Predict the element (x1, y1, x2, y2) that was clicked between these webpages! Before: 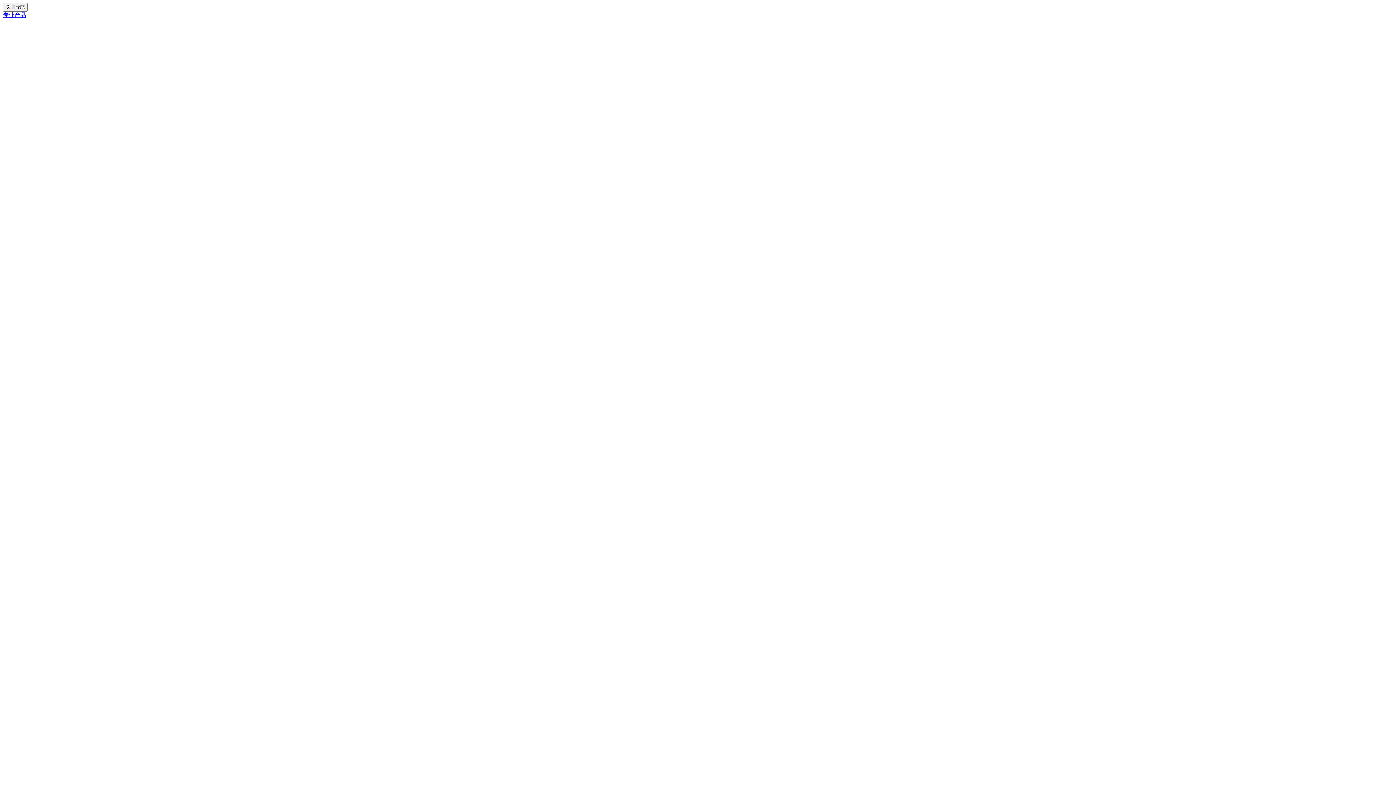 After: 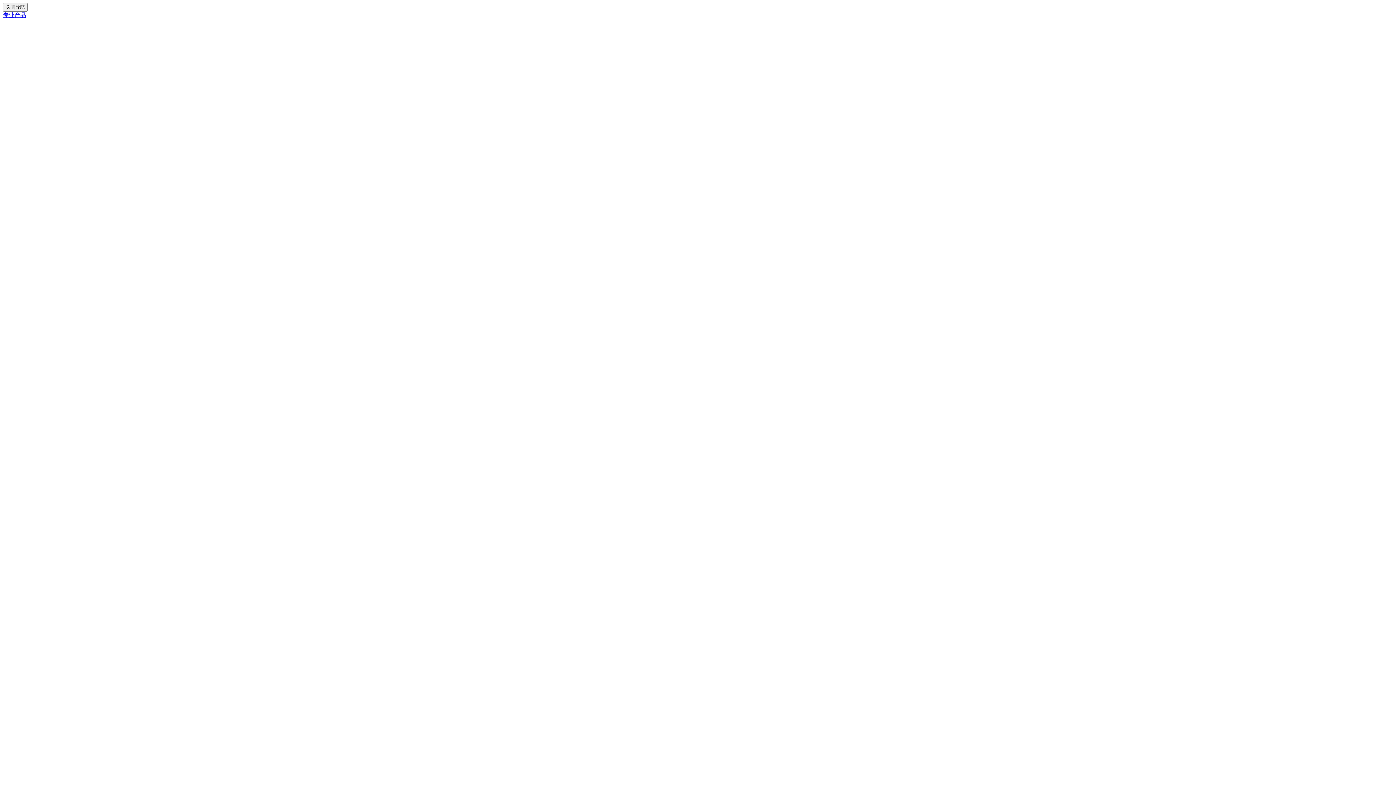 Action: bbox: (2, 12, 26, 18) label: 专业产品